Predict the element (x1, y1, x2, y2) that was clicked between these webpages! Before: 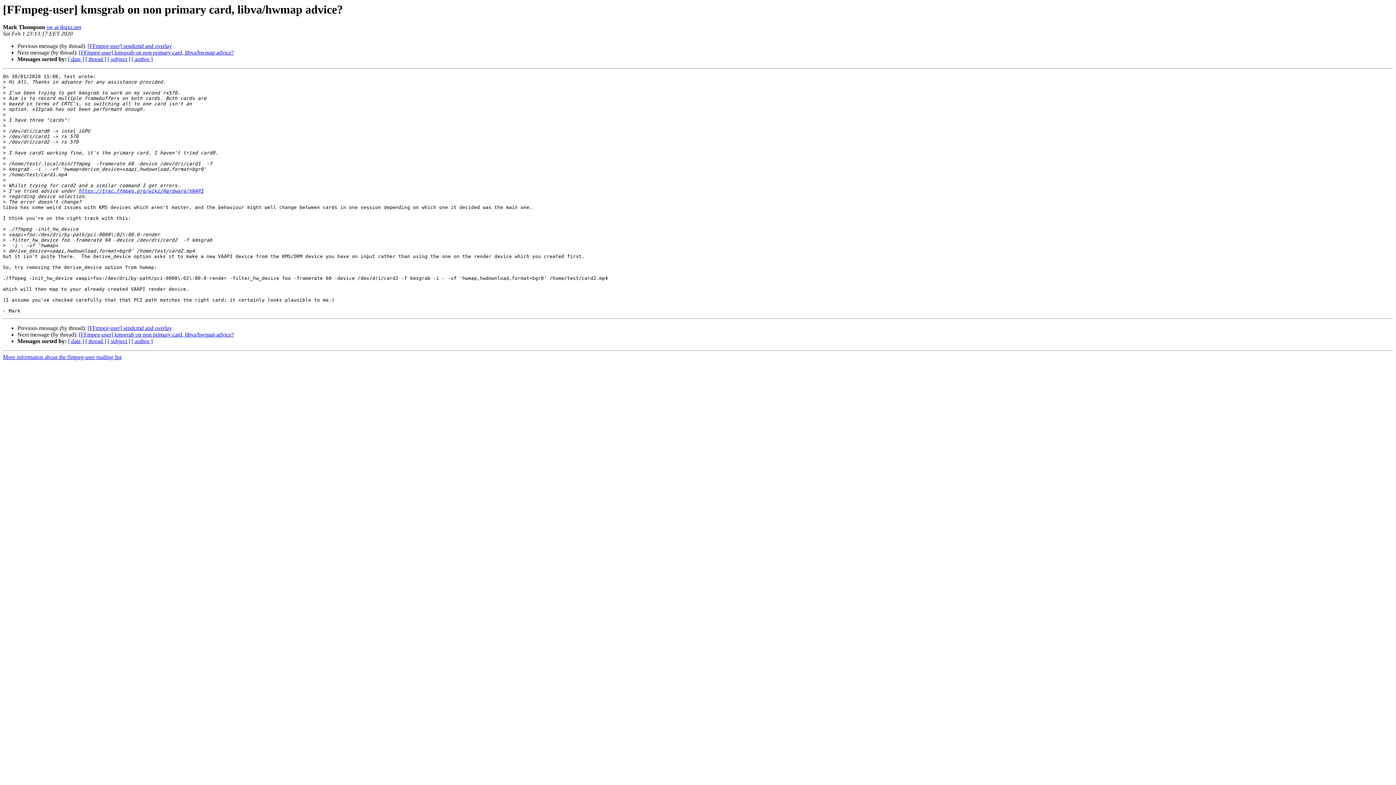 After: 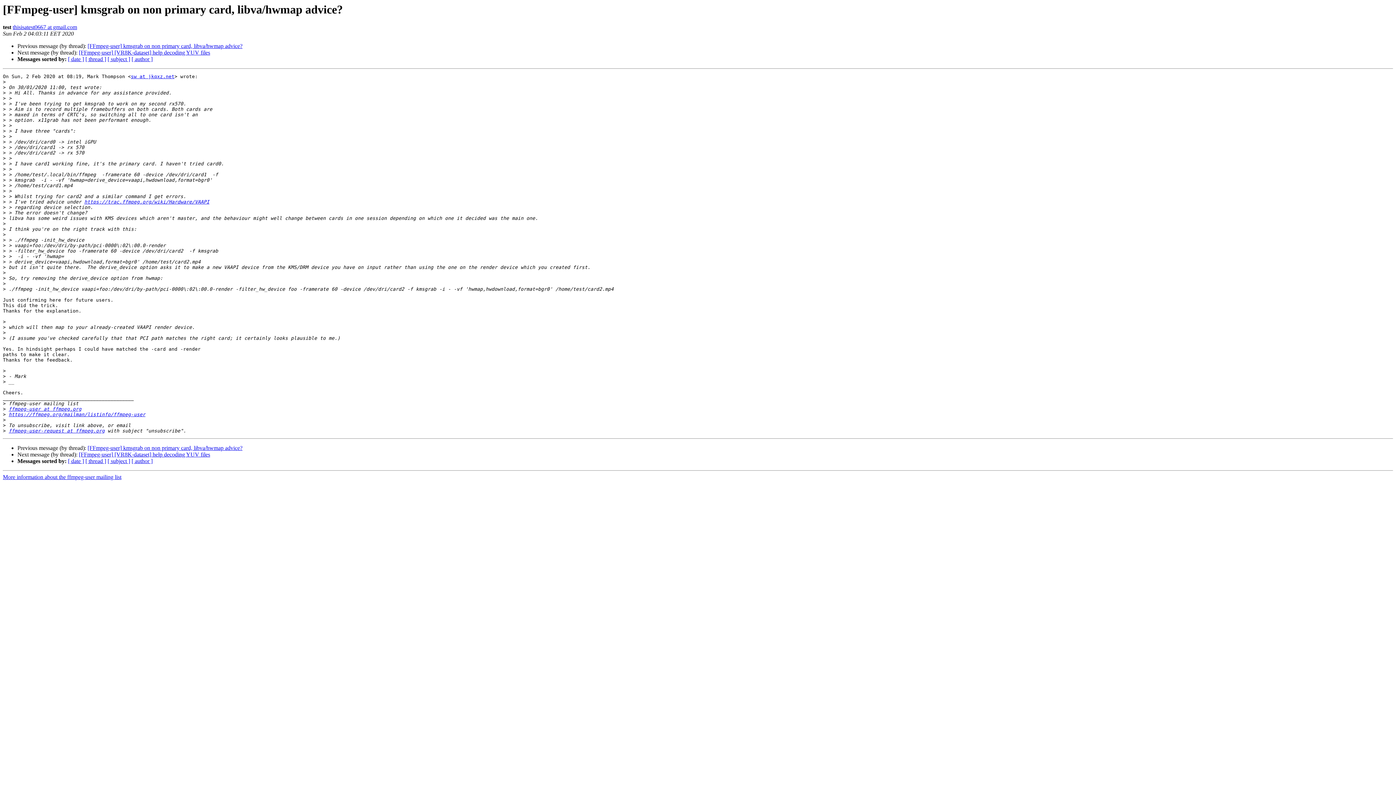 Action: bbox: (78, 49, 233, 55) label: [FFmpeg-user] kmsgrab on non primary card, libva/hwmap advice?